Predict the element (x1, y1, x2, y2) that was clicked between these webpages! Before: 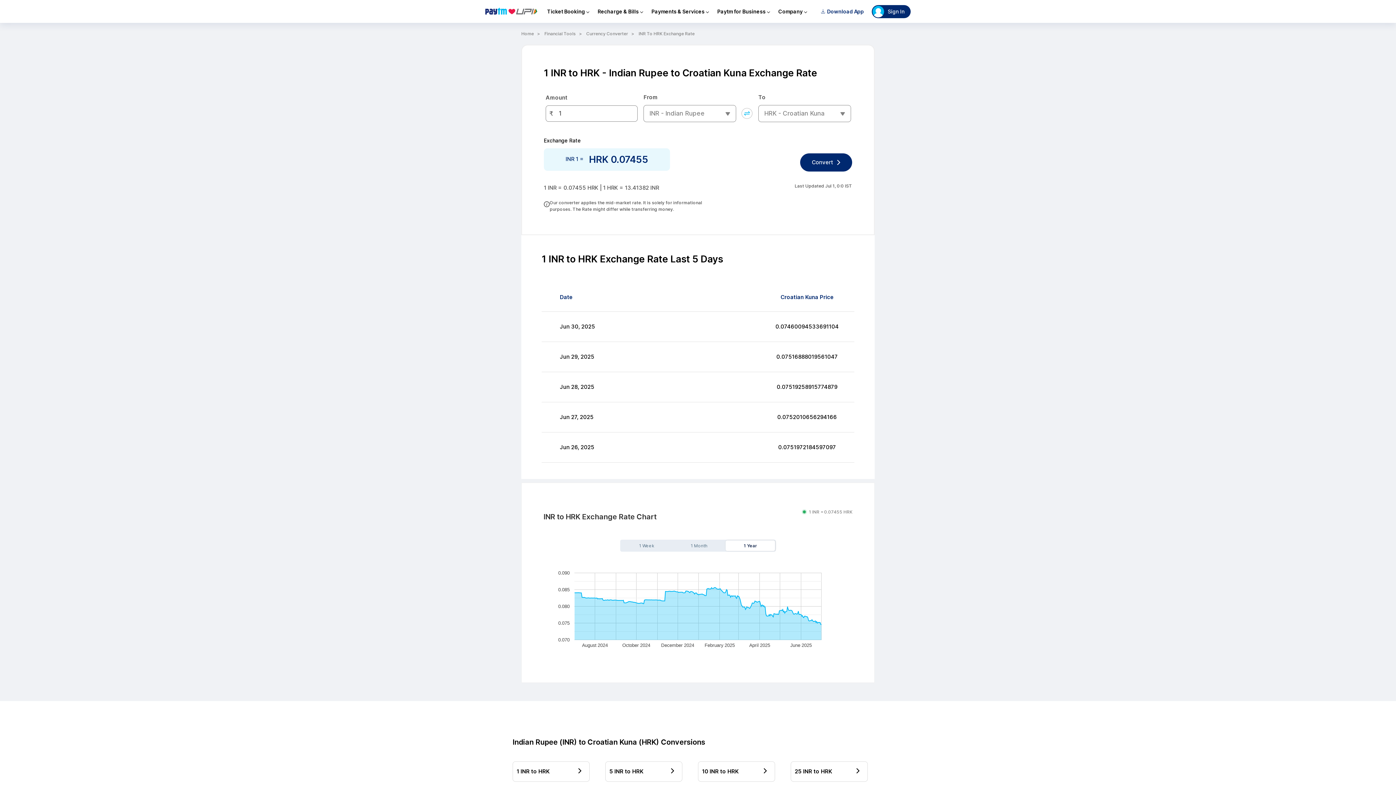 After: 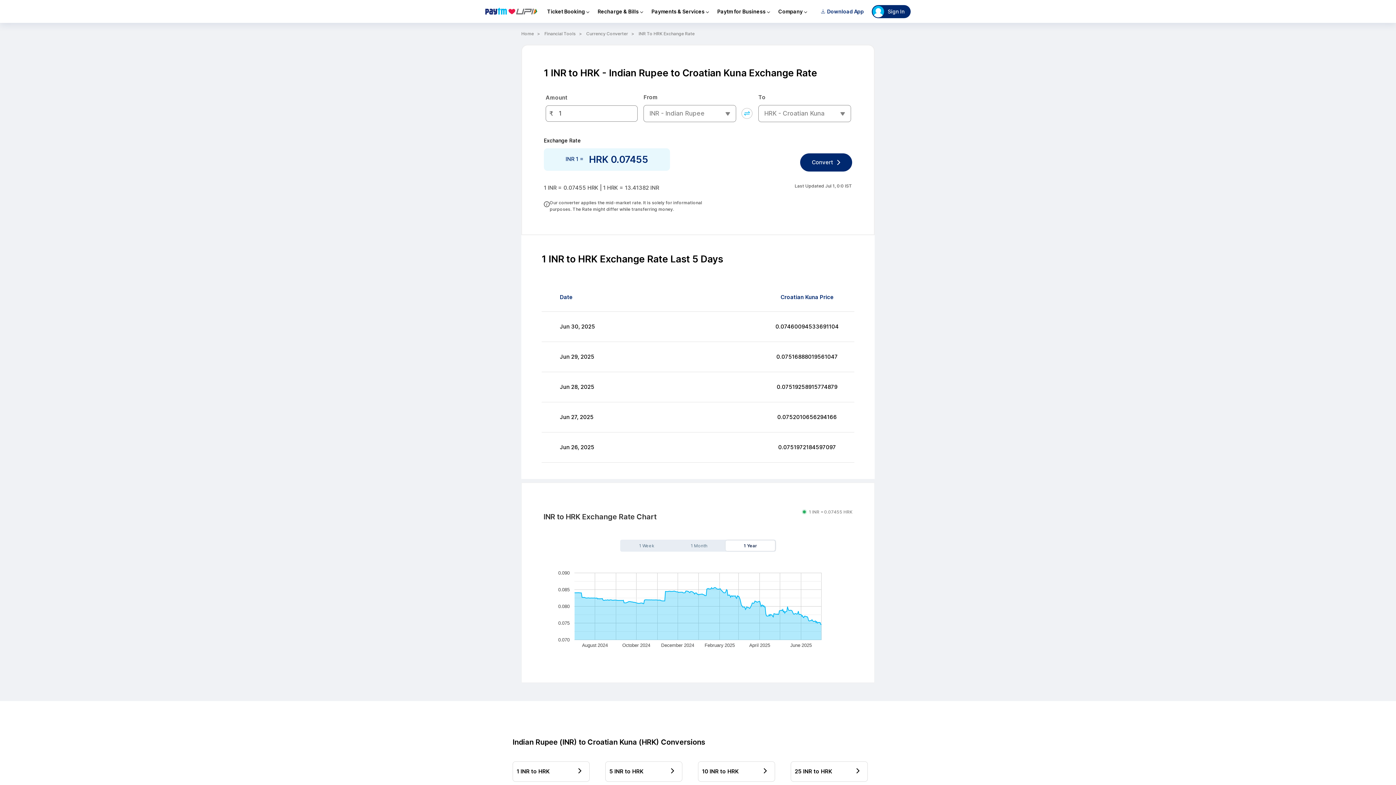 Action: label: 1 INR to HRK bbox: (512, 761, 589, 782)